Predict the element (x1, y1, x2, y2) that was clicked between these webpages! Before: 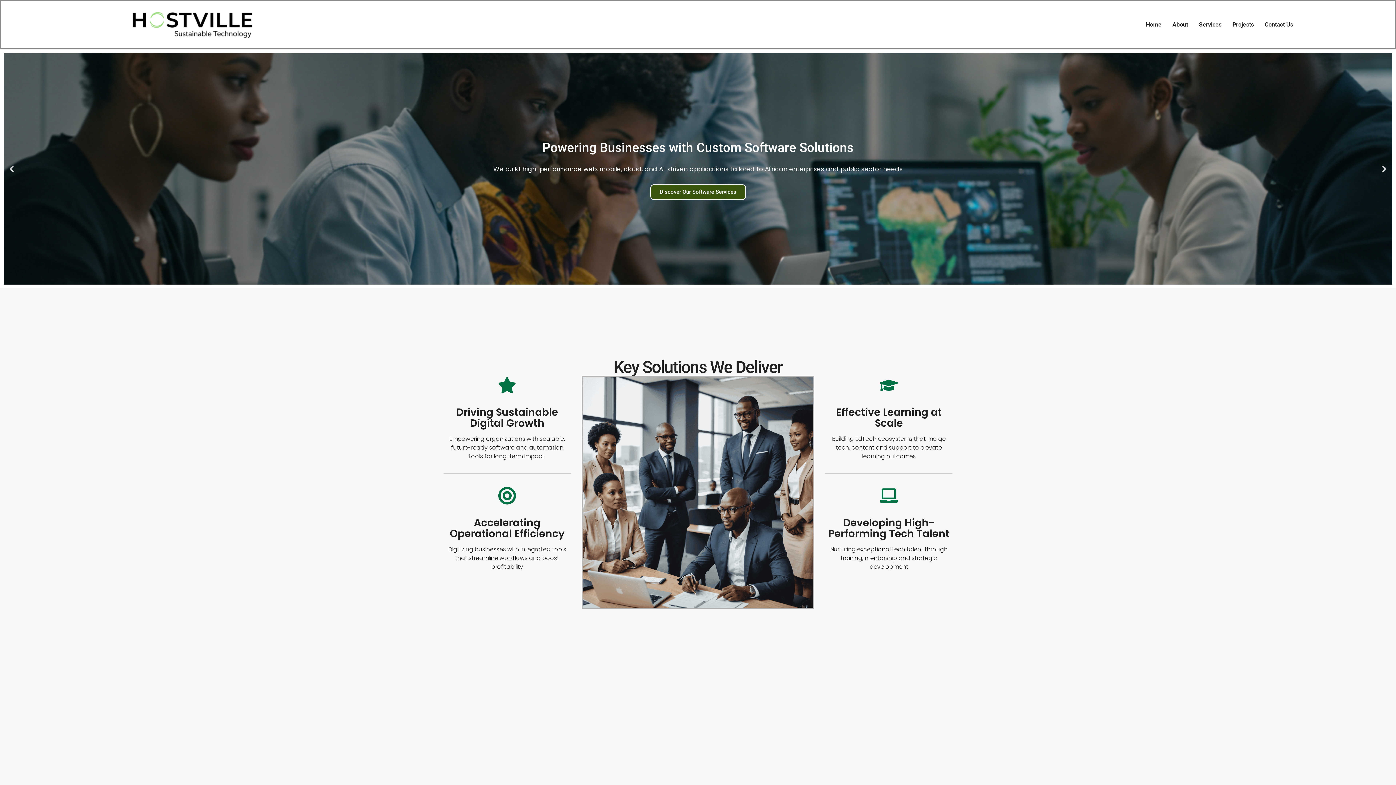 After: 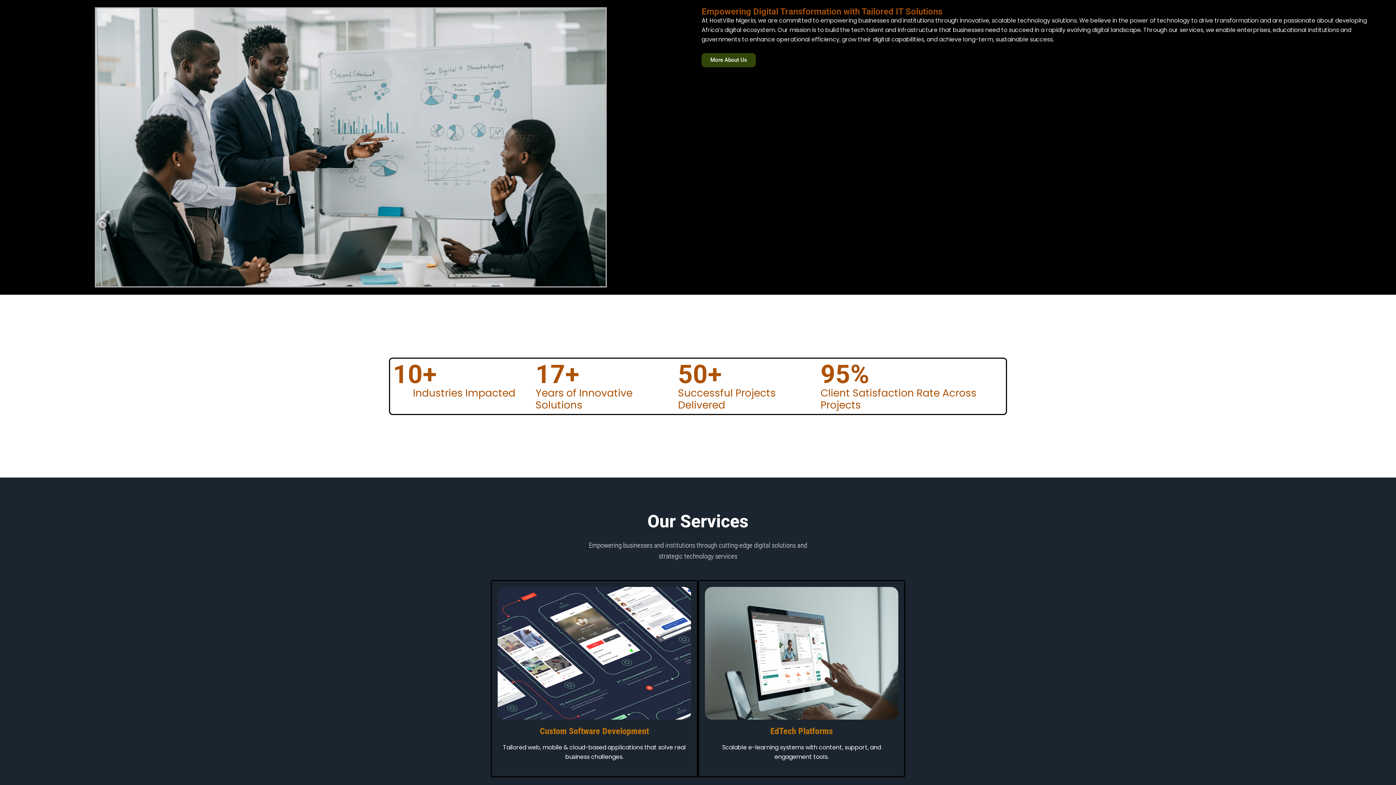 Action: bbox: (1167, 16, 1193, 33) label: About